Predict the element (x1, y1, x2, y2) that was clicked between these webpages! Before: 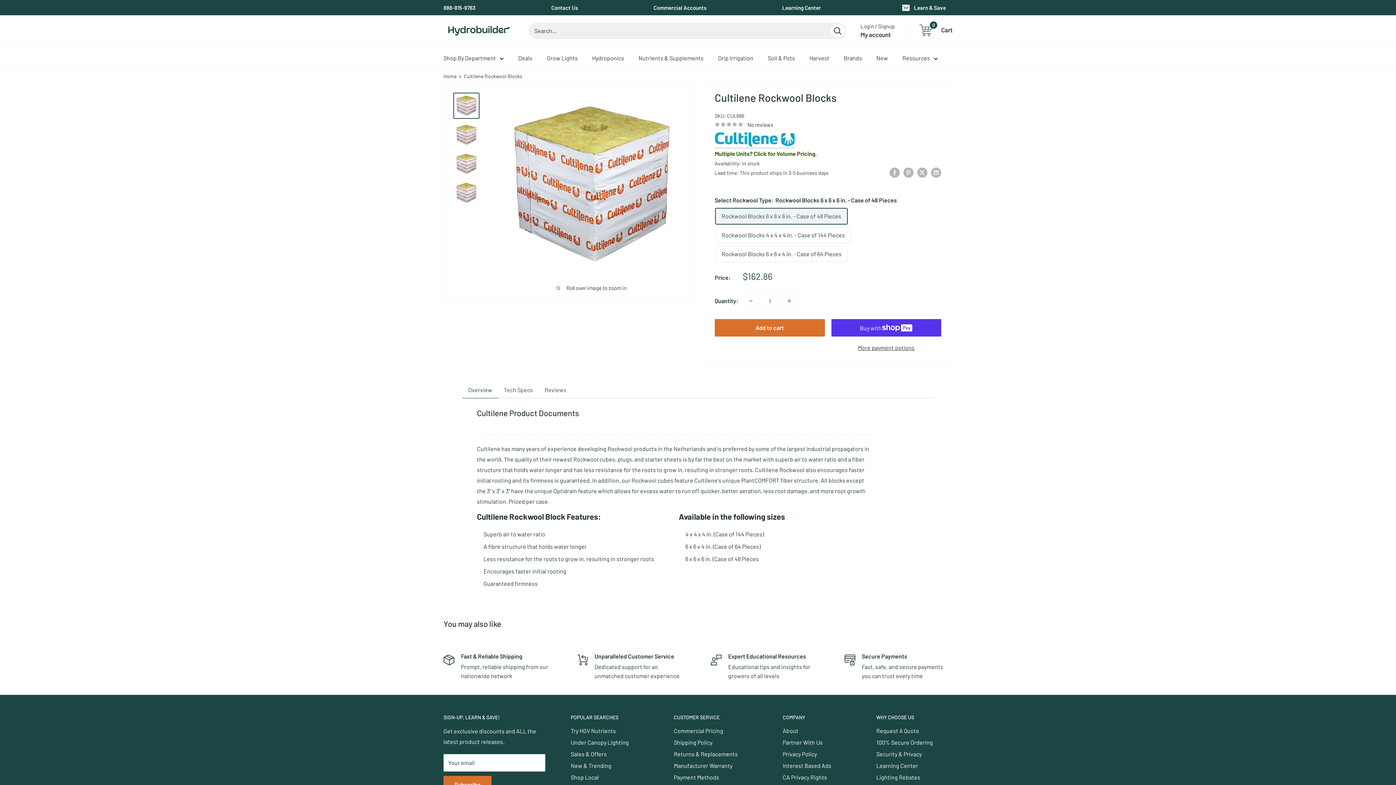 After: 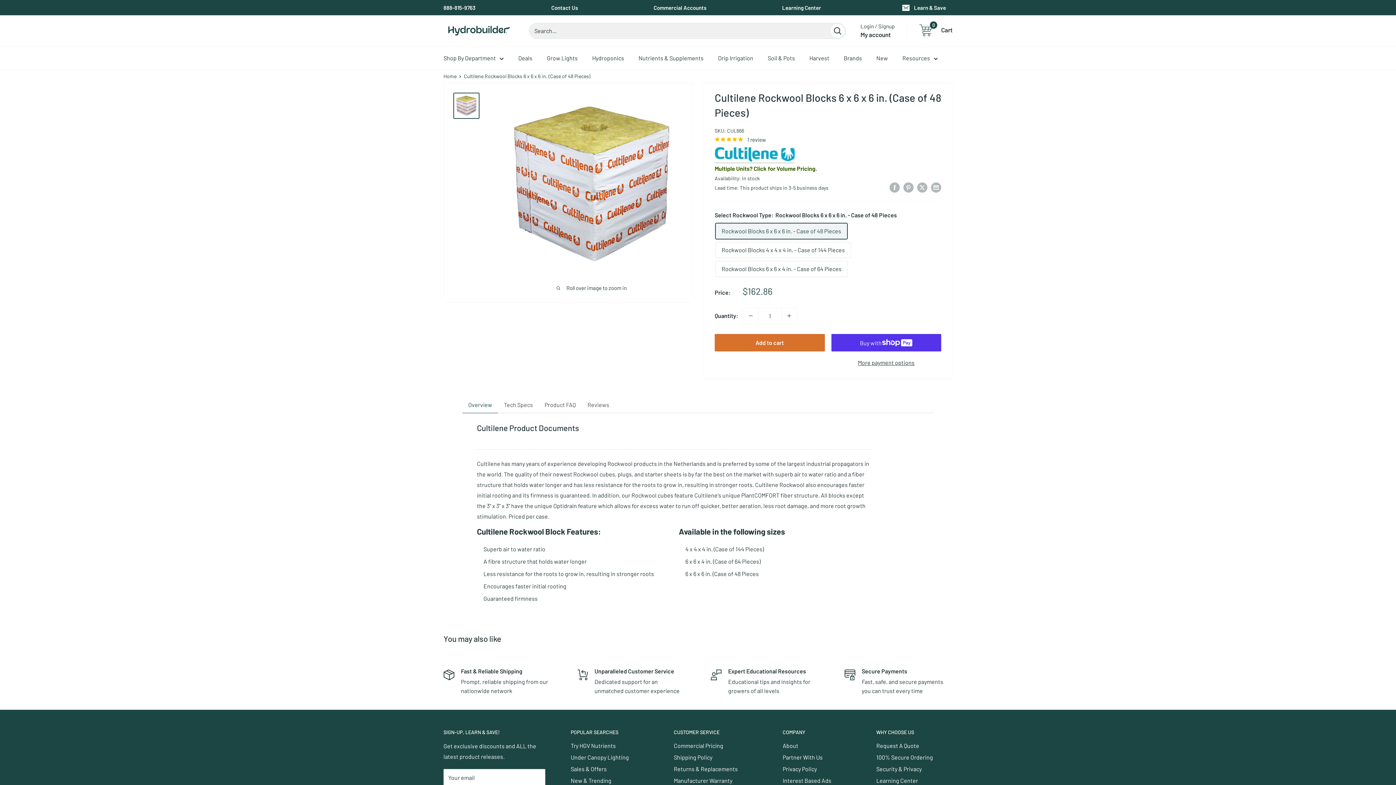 Action: label: Rockwool Blocks 6 x 6 x 6 in. - Case of 48 Pieces bbox: (715, 208, 847, 224)